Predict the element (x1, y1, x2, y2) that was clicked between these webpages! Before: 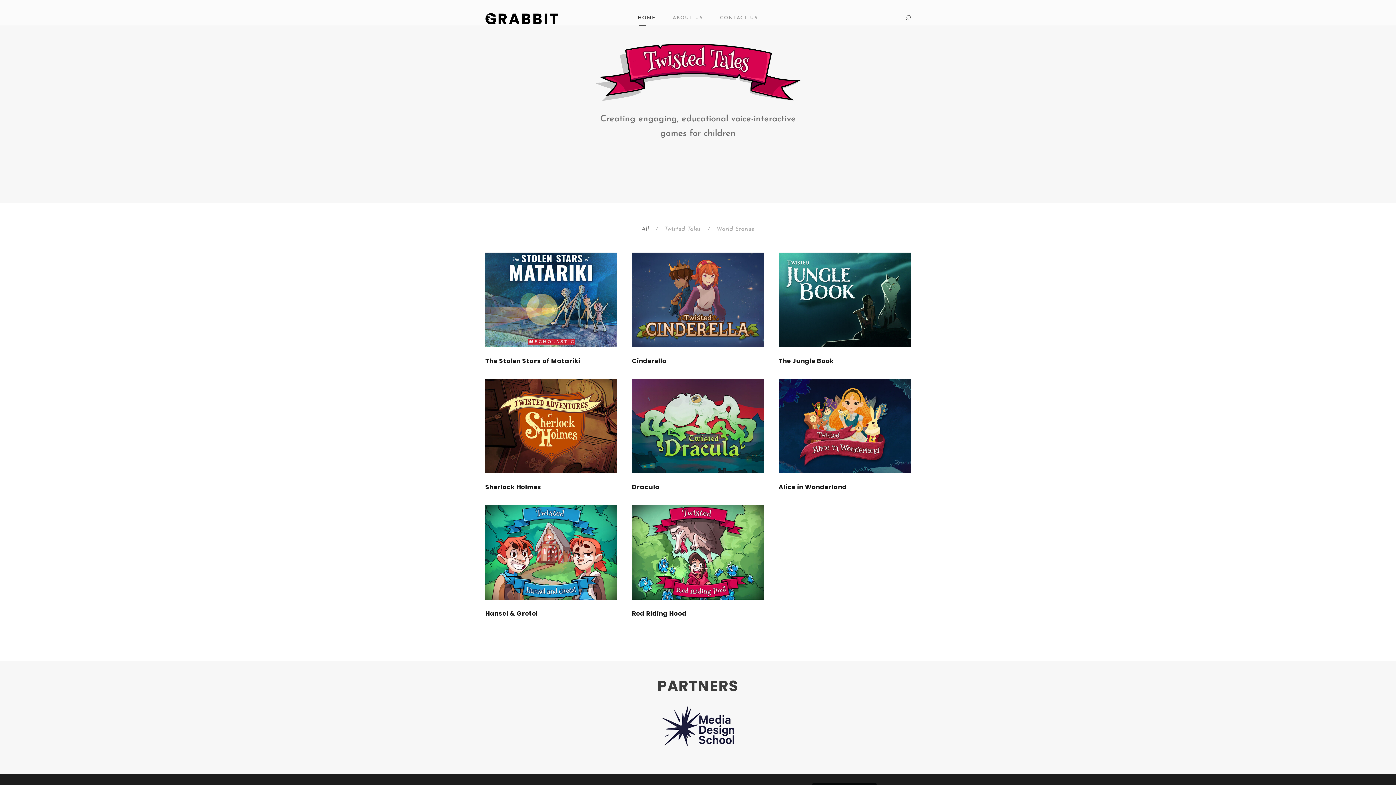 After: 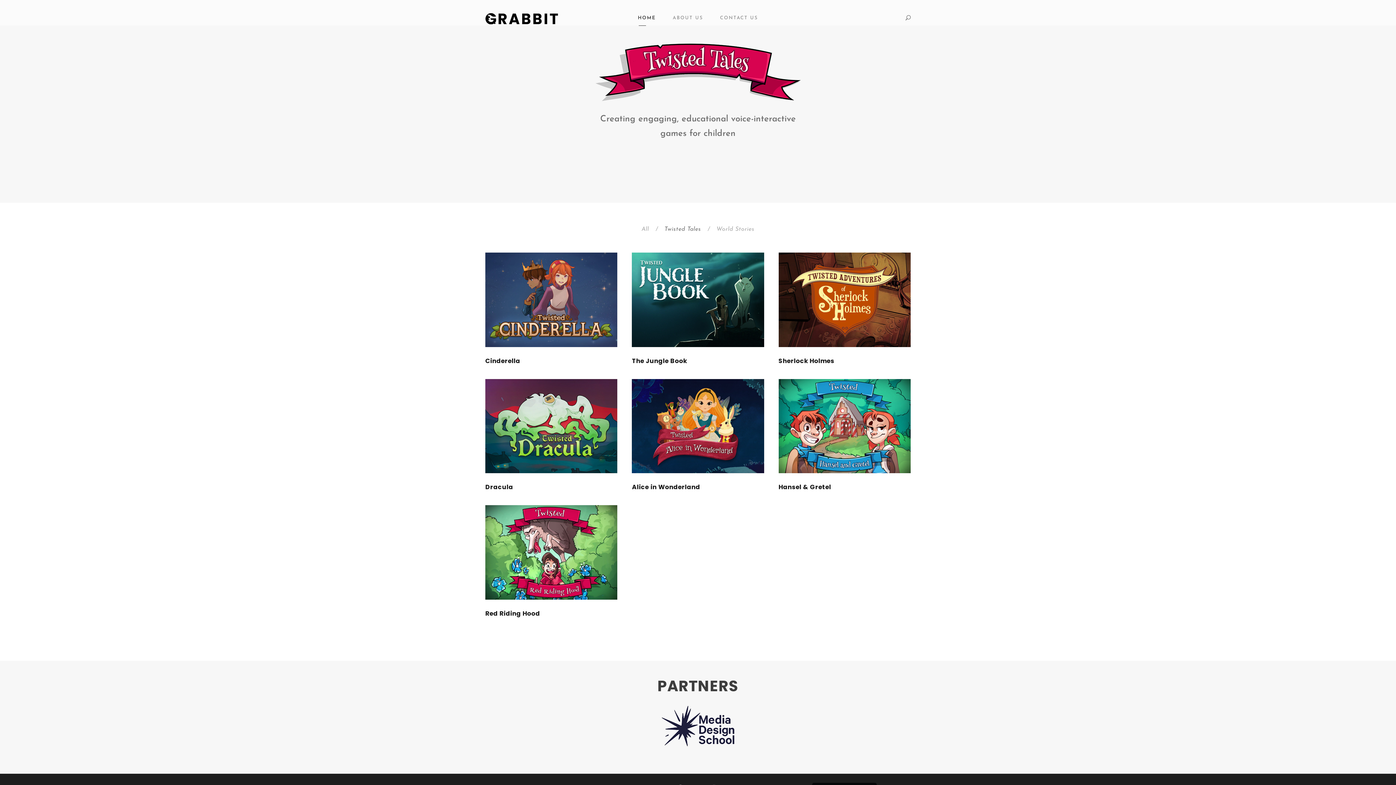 Action: label: Twisted Tales bbox: (664, 226, 701, 232)